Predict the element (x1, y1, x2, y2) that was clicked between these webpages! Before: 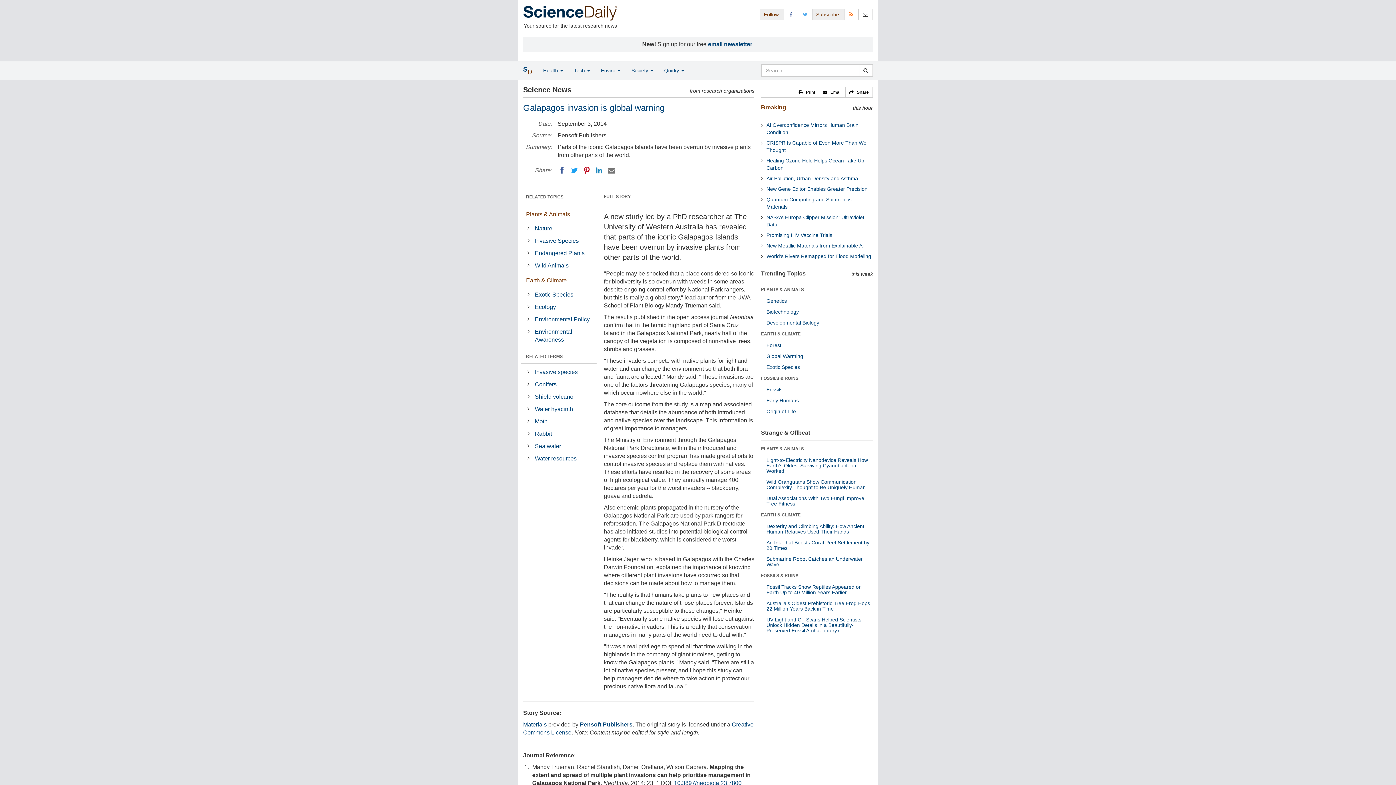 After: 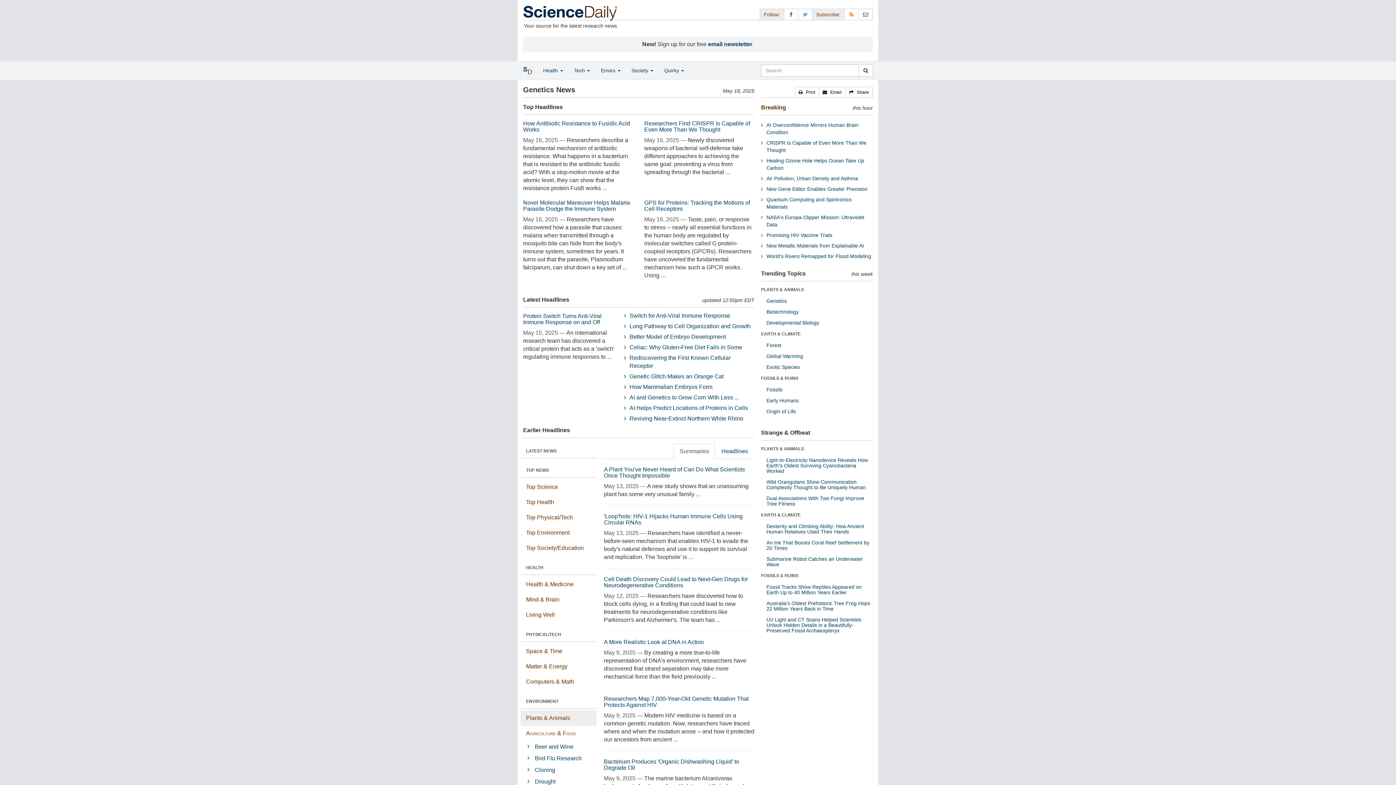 Action: label: Genetics bbox: (766, 298, 787, 304)